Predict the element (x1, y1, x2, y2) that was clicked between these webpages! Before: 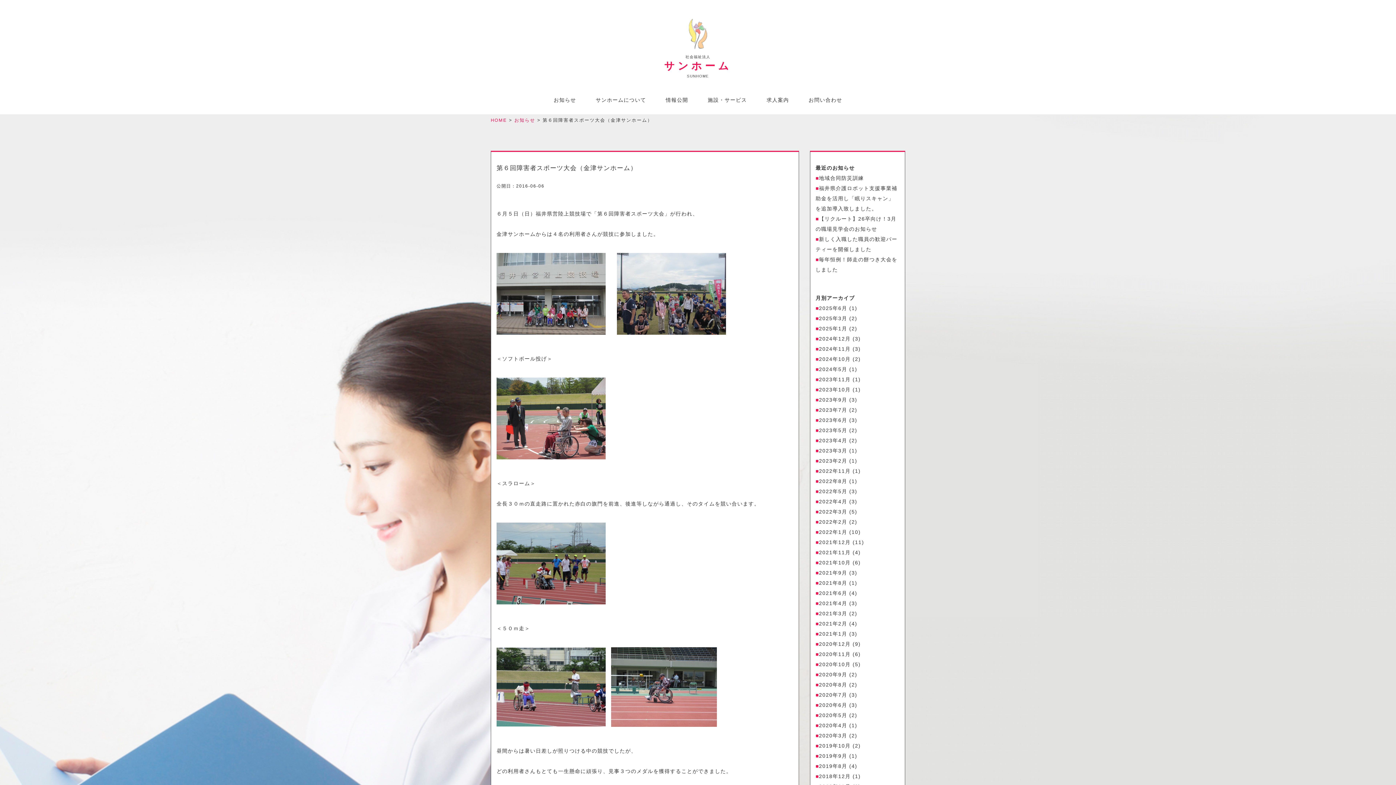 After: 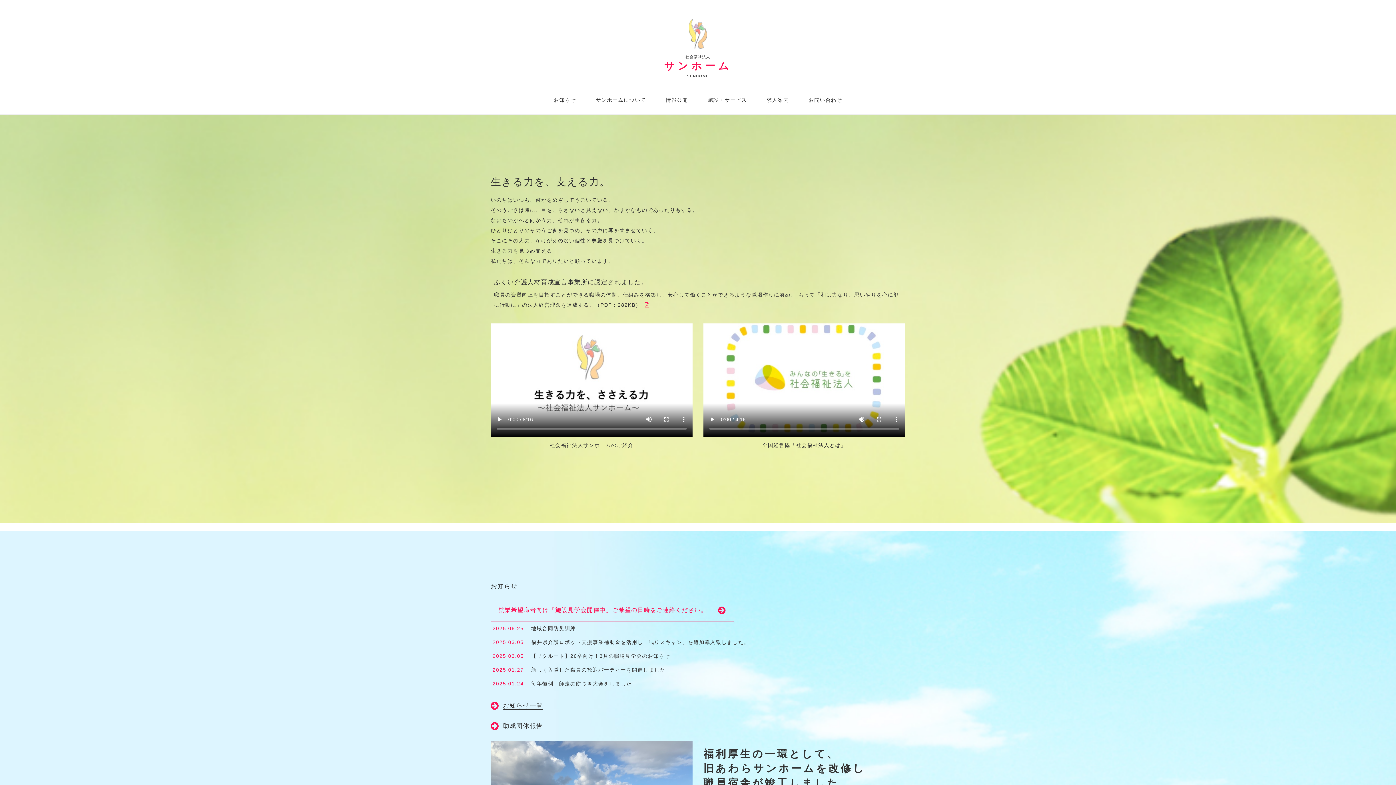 Action: label: HOME bbox: (490, 117, 507, 122)